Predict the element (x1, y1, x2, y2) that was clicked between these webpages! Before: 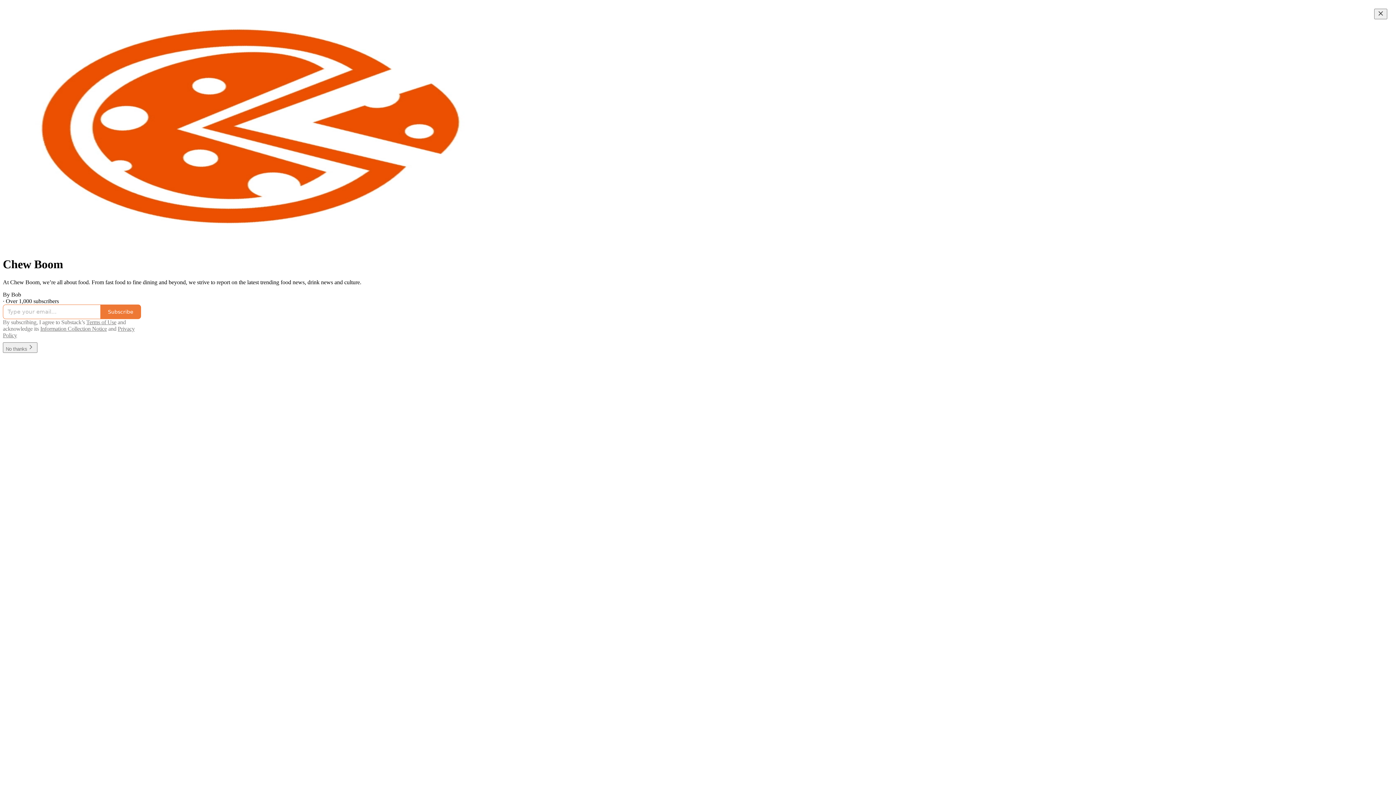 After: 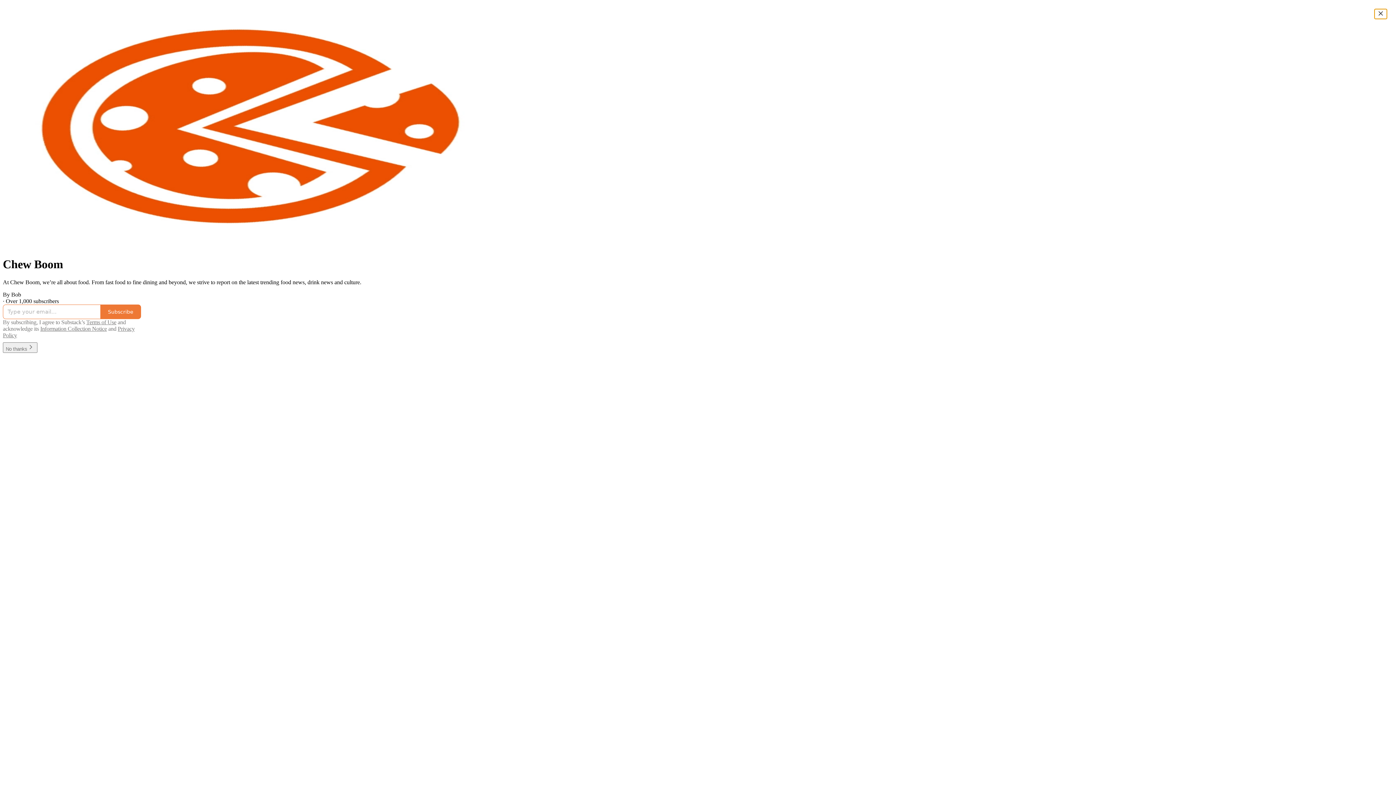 Action: bbox: (1374, 8, 1387, 19) label: Close